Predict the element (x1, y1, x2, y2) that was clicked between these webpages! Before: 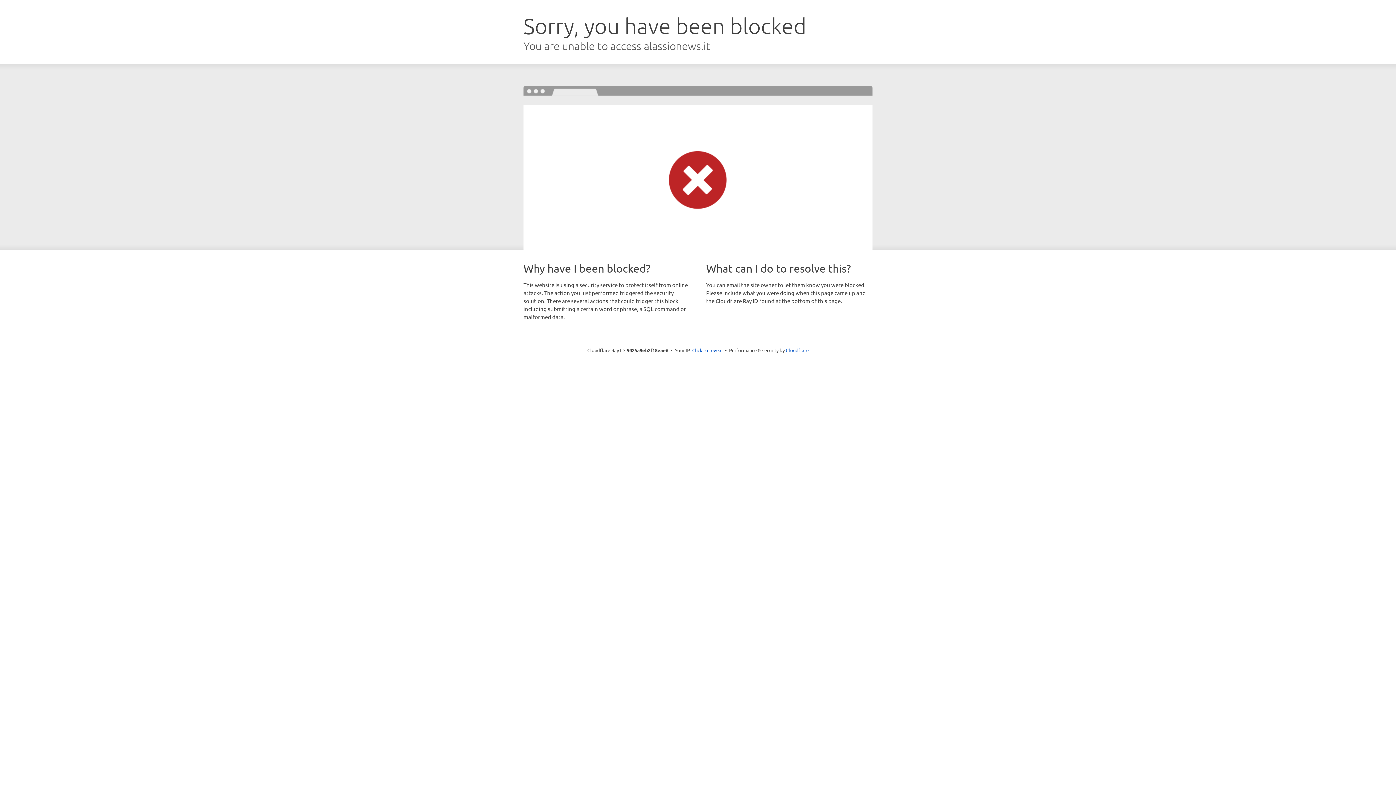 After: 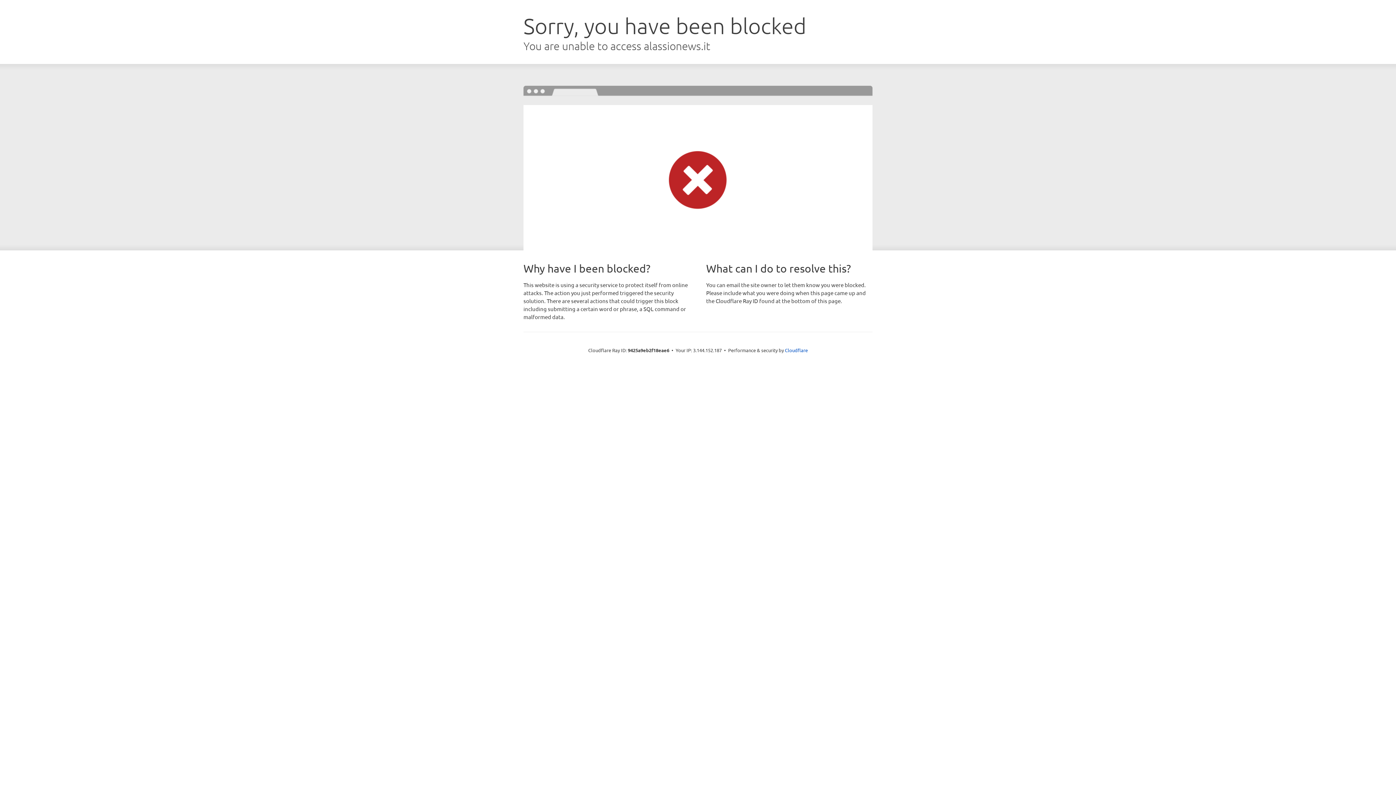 Action: bbox: (692, 346, 722, 353) label: Click to reveal